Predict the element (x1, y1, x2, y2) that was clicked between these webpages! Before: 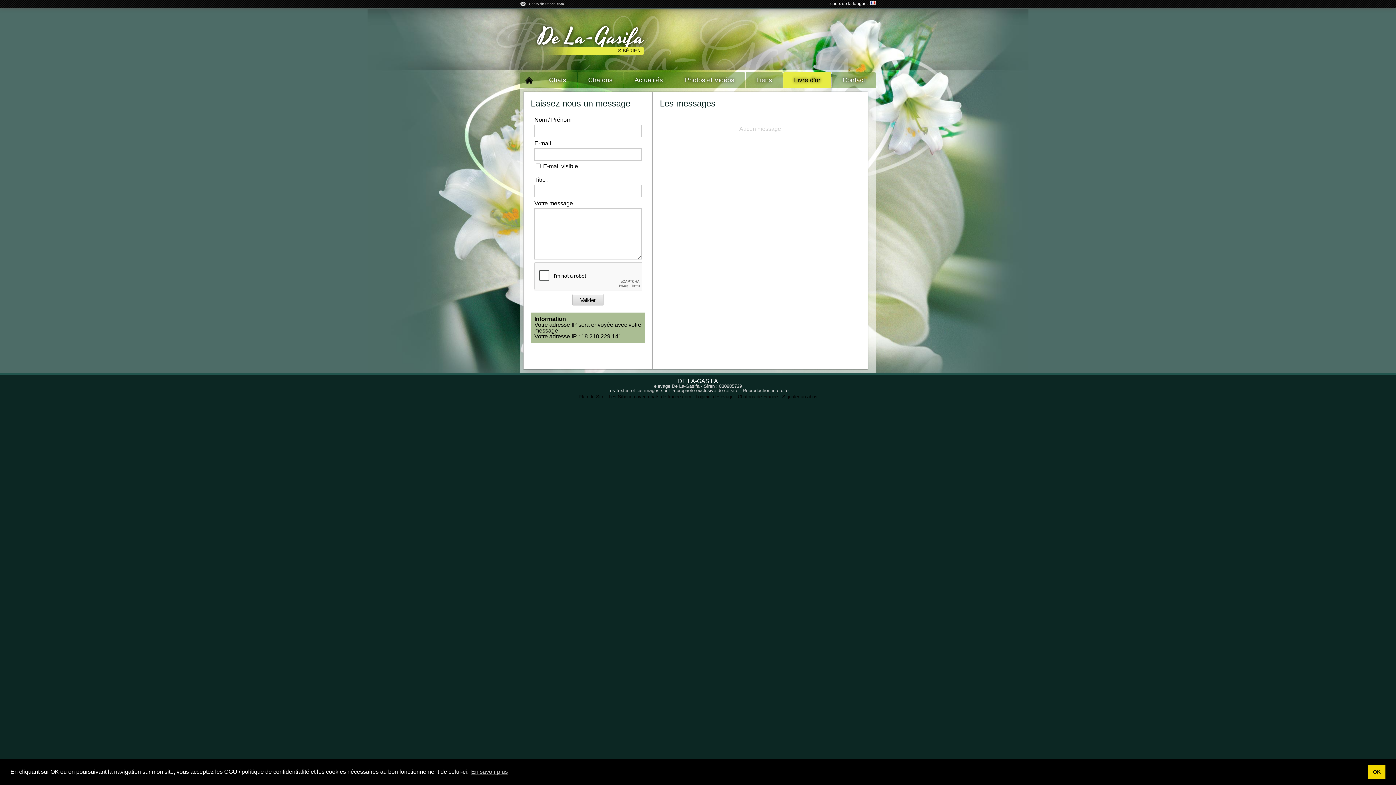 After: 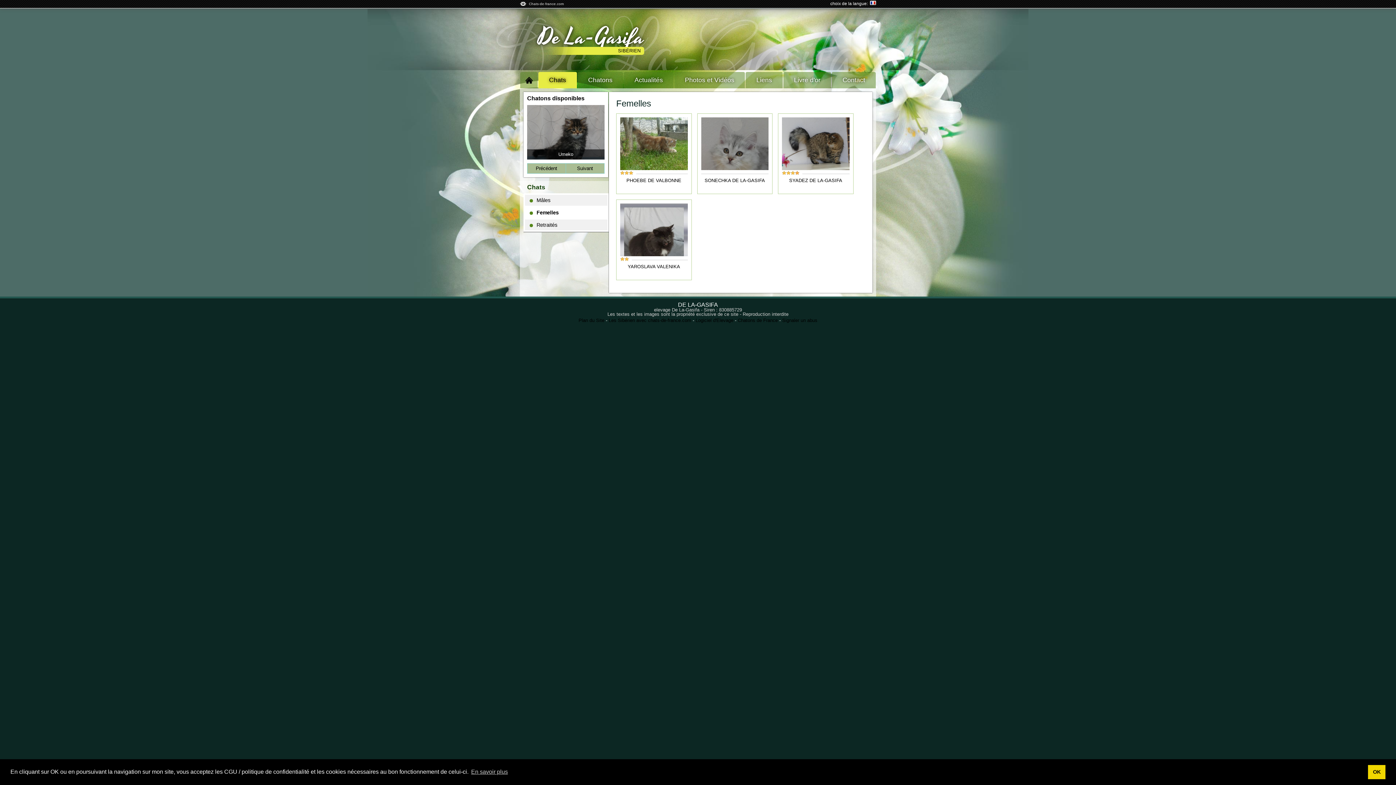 Action: bbox: (538, 72, 576, 88) label: Chats